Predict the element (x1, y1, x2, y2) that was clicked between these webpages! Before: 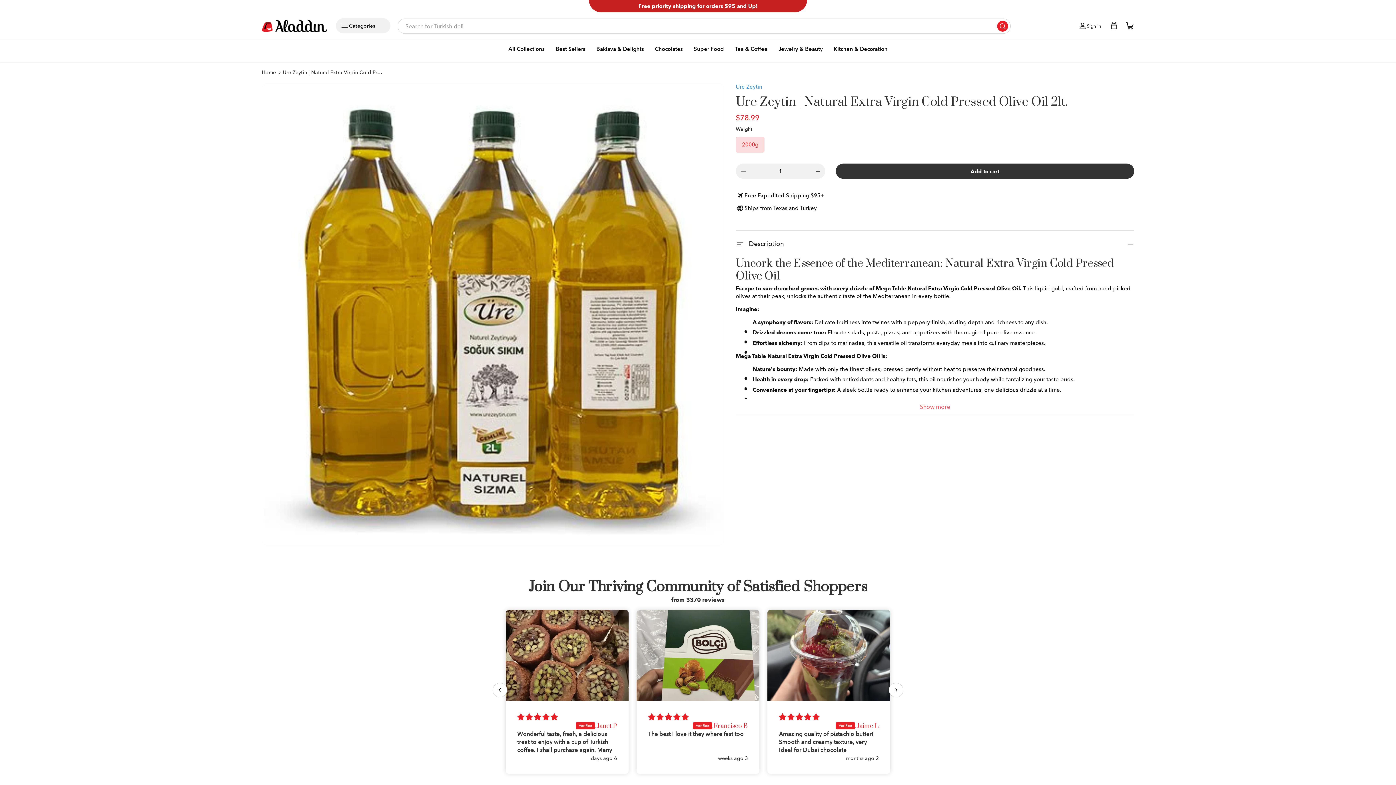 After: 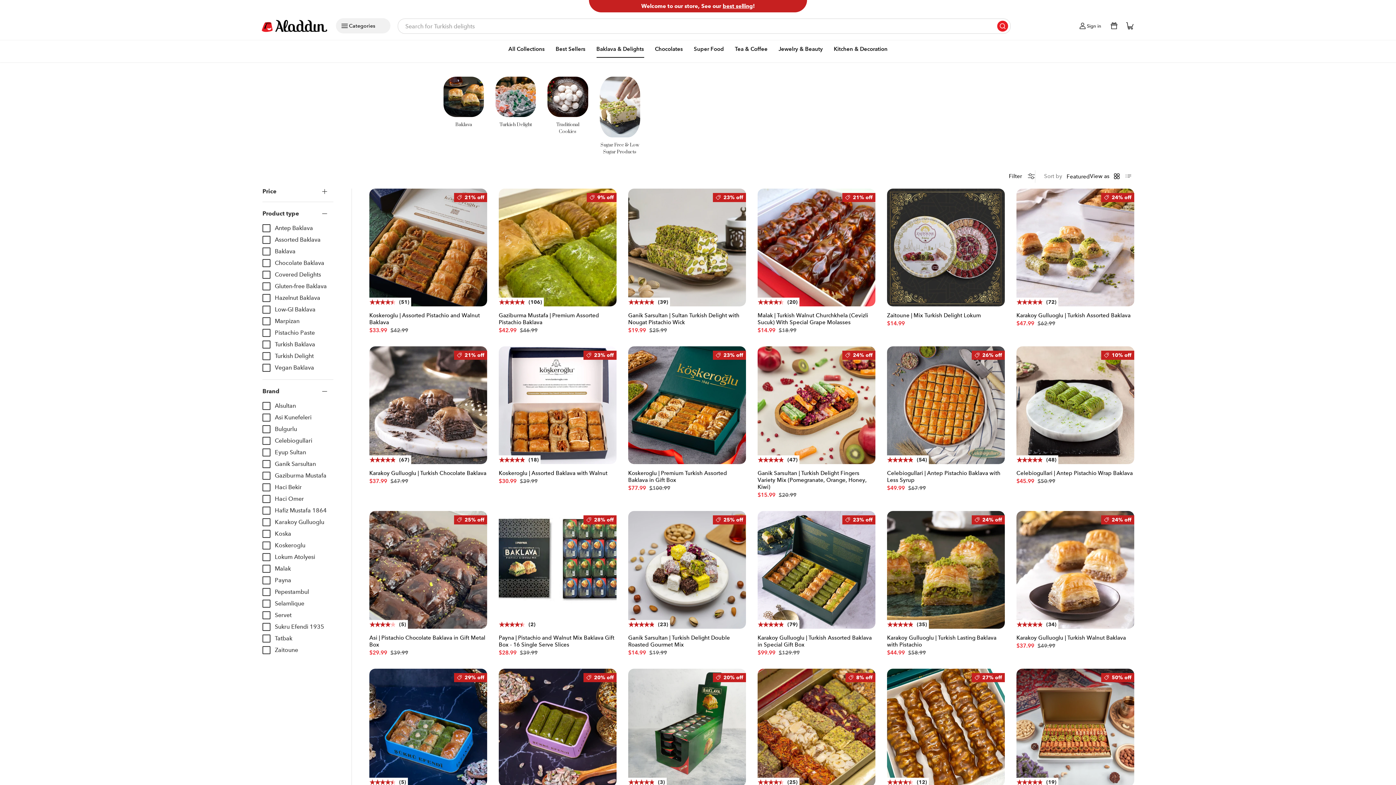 Action: label: Baklava & Delights bbox: (596, 40, 644, 57)